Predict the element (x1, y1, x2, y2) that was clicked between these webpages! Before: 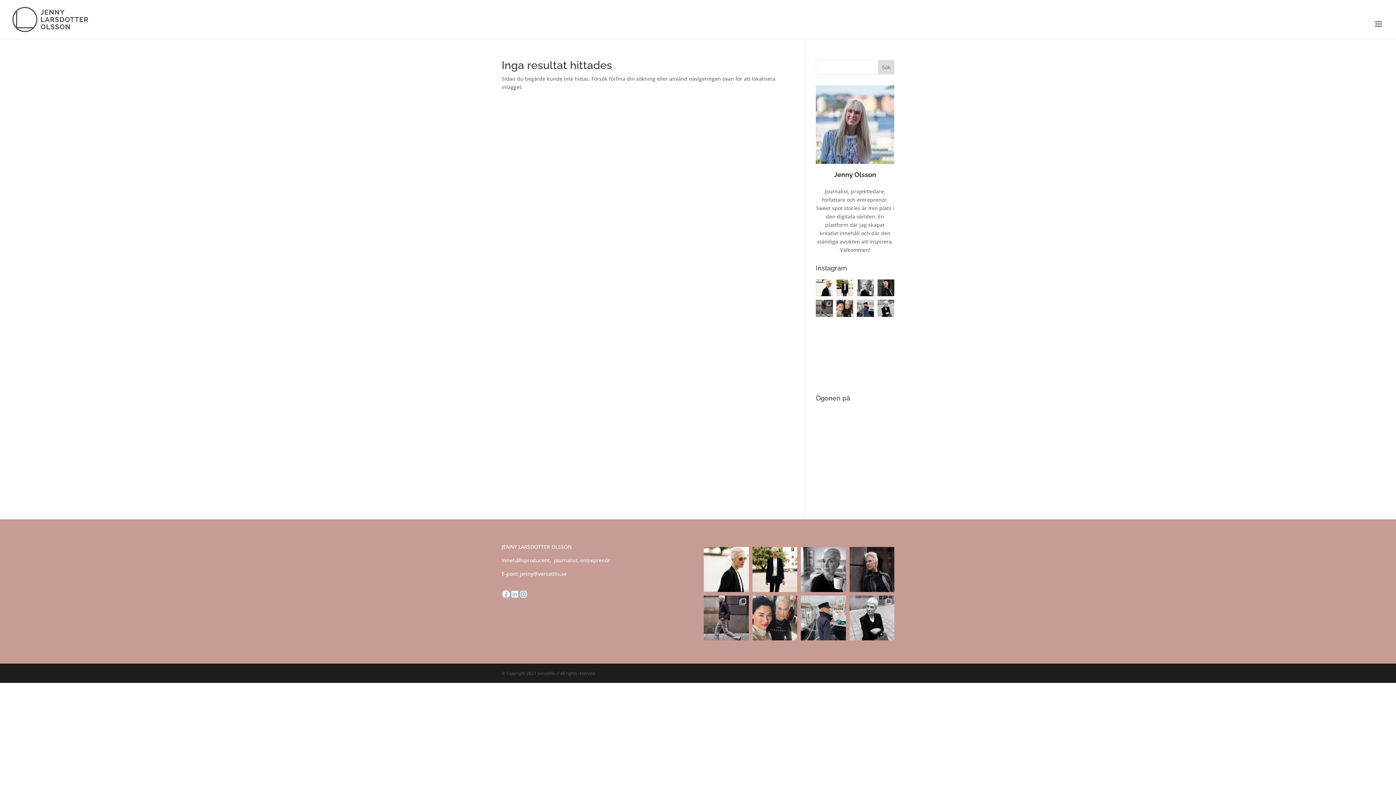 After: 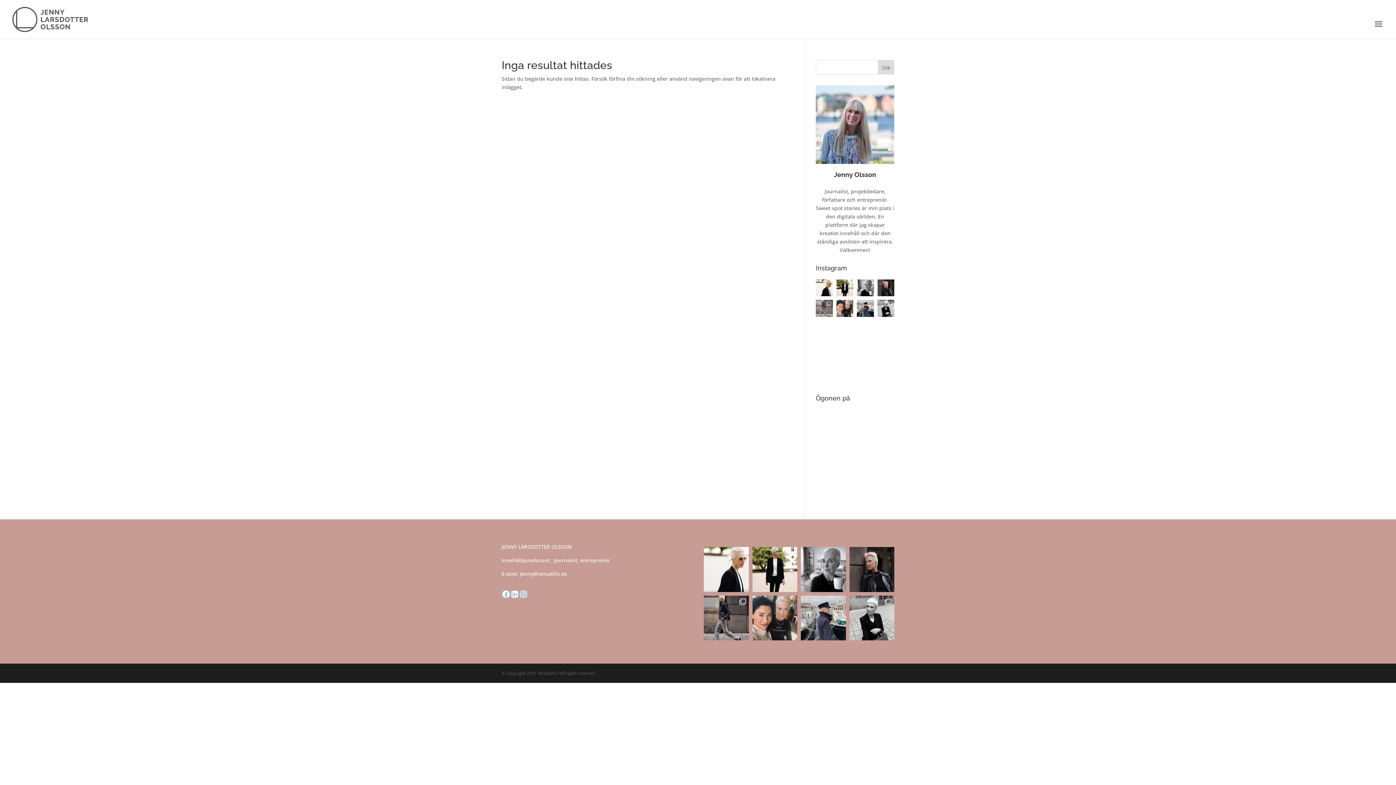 Action: label: The uniform 🖤 bbox: (816, 300, 832, 316)